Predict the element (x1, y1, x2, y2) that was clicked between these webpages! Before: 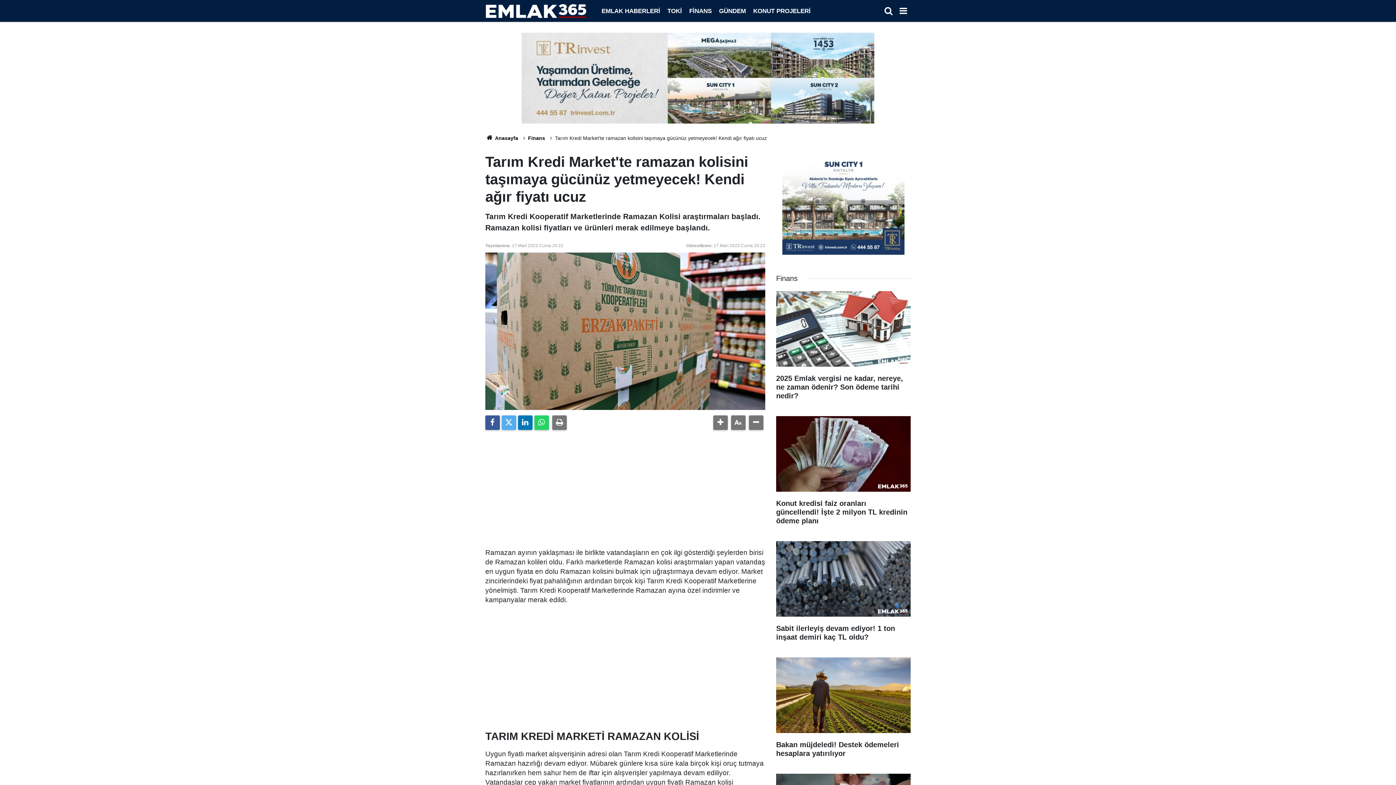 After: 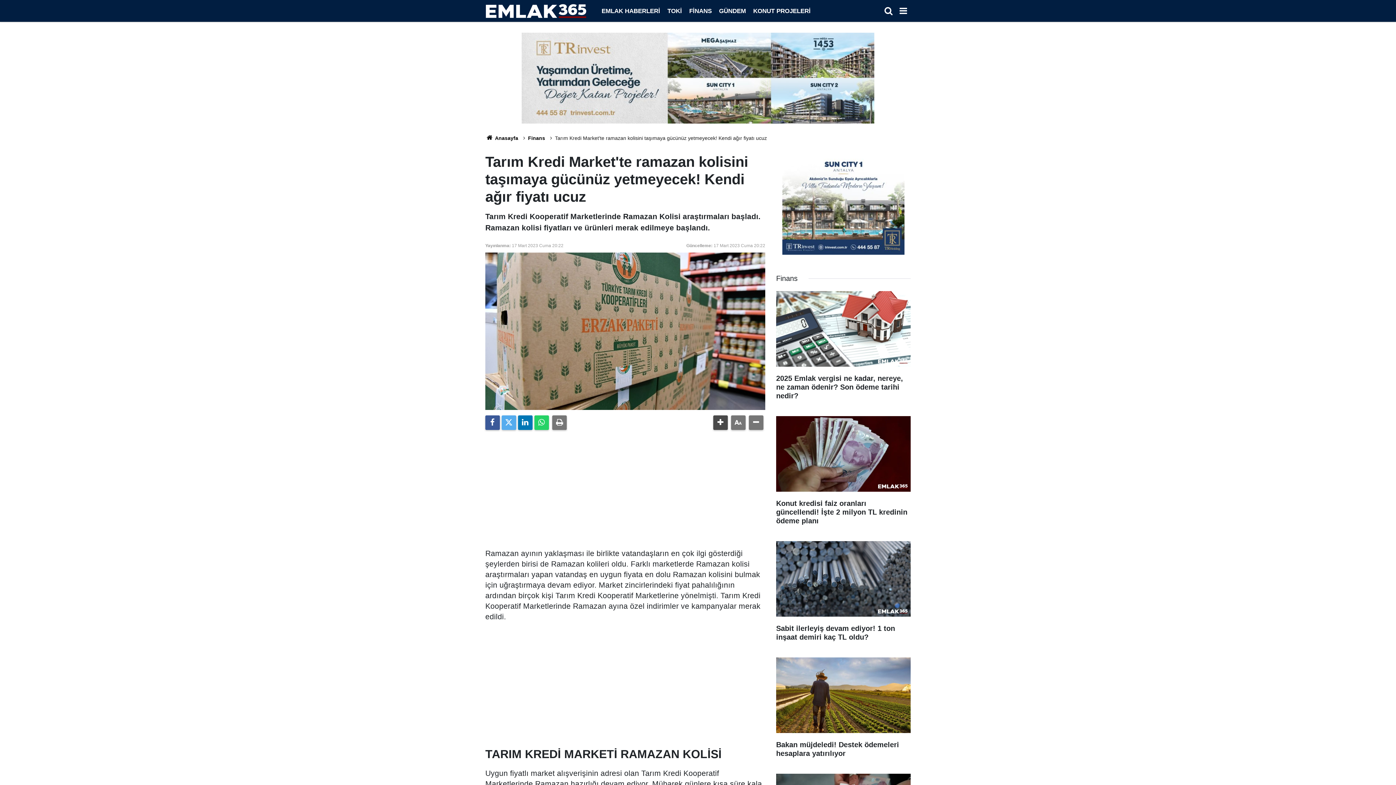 Action: bbox: (713, 415, 728, 430)